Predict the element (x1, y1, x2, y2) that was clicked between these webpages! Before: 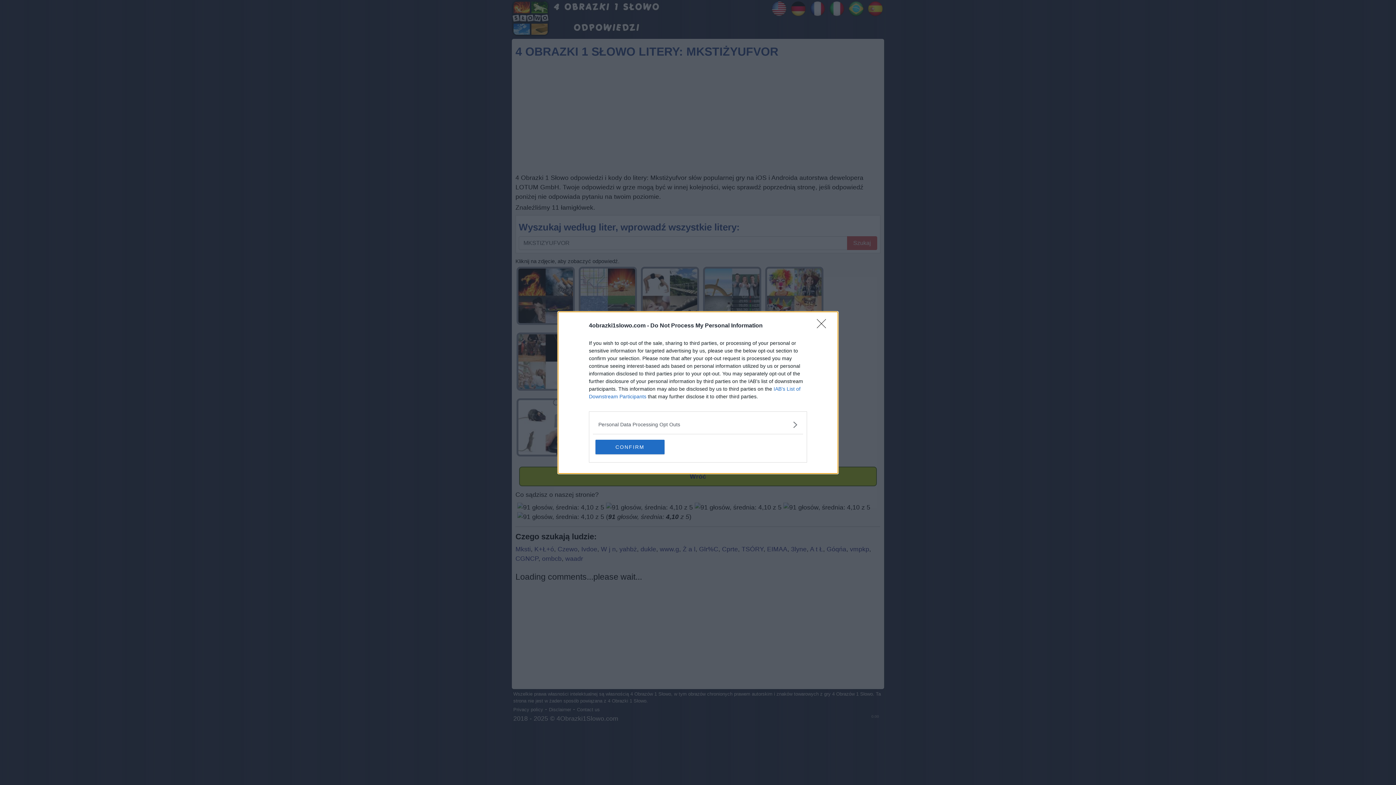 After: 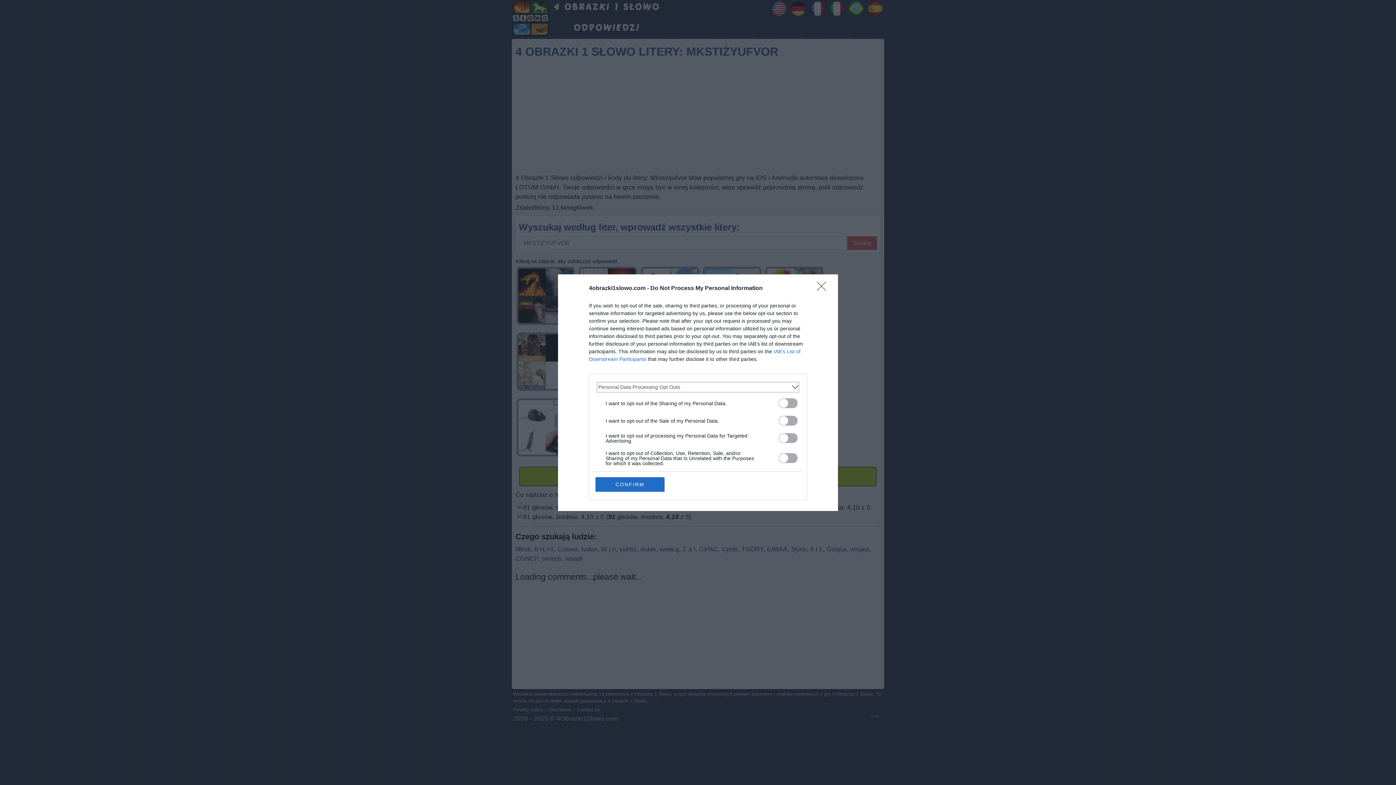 Action: bbox: (598, 420, 797, 428) label: Opt-Outs